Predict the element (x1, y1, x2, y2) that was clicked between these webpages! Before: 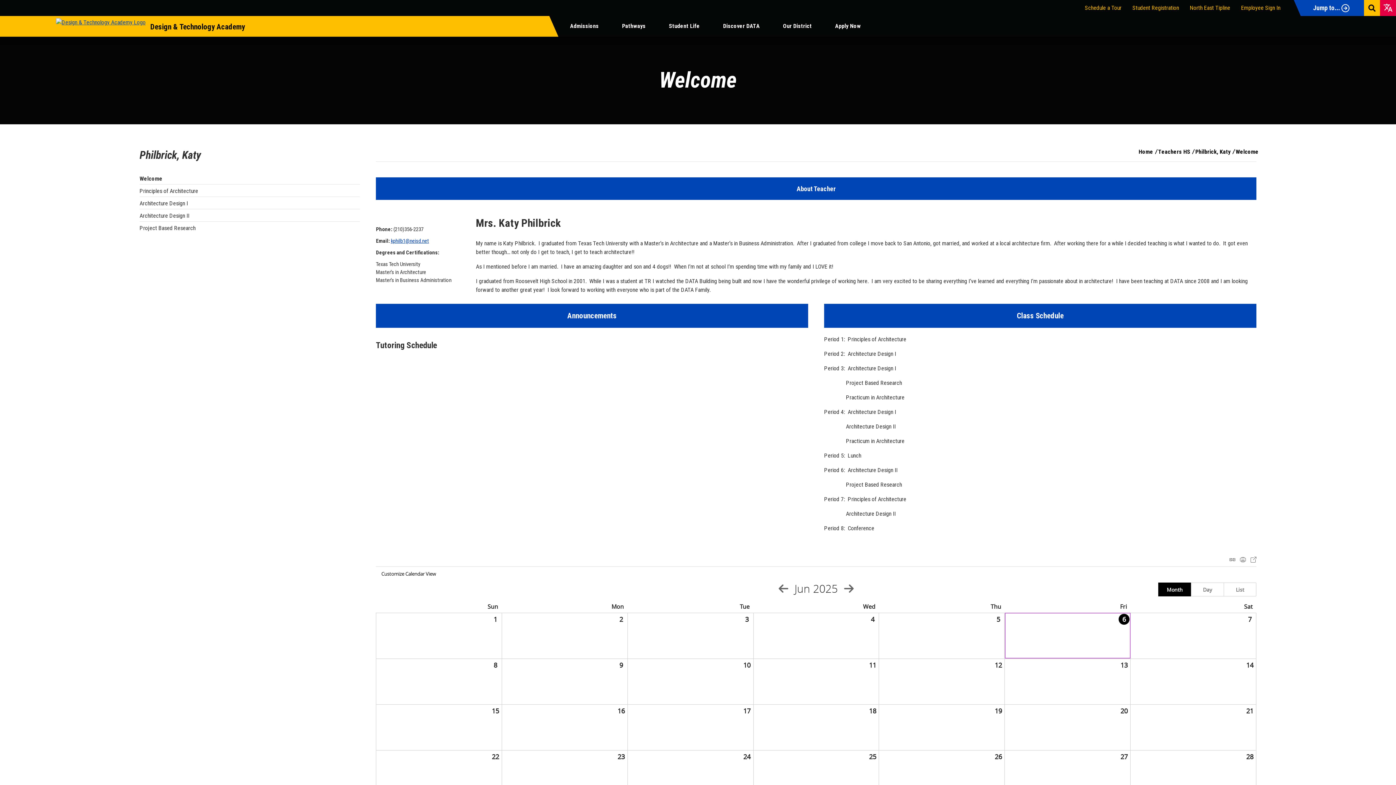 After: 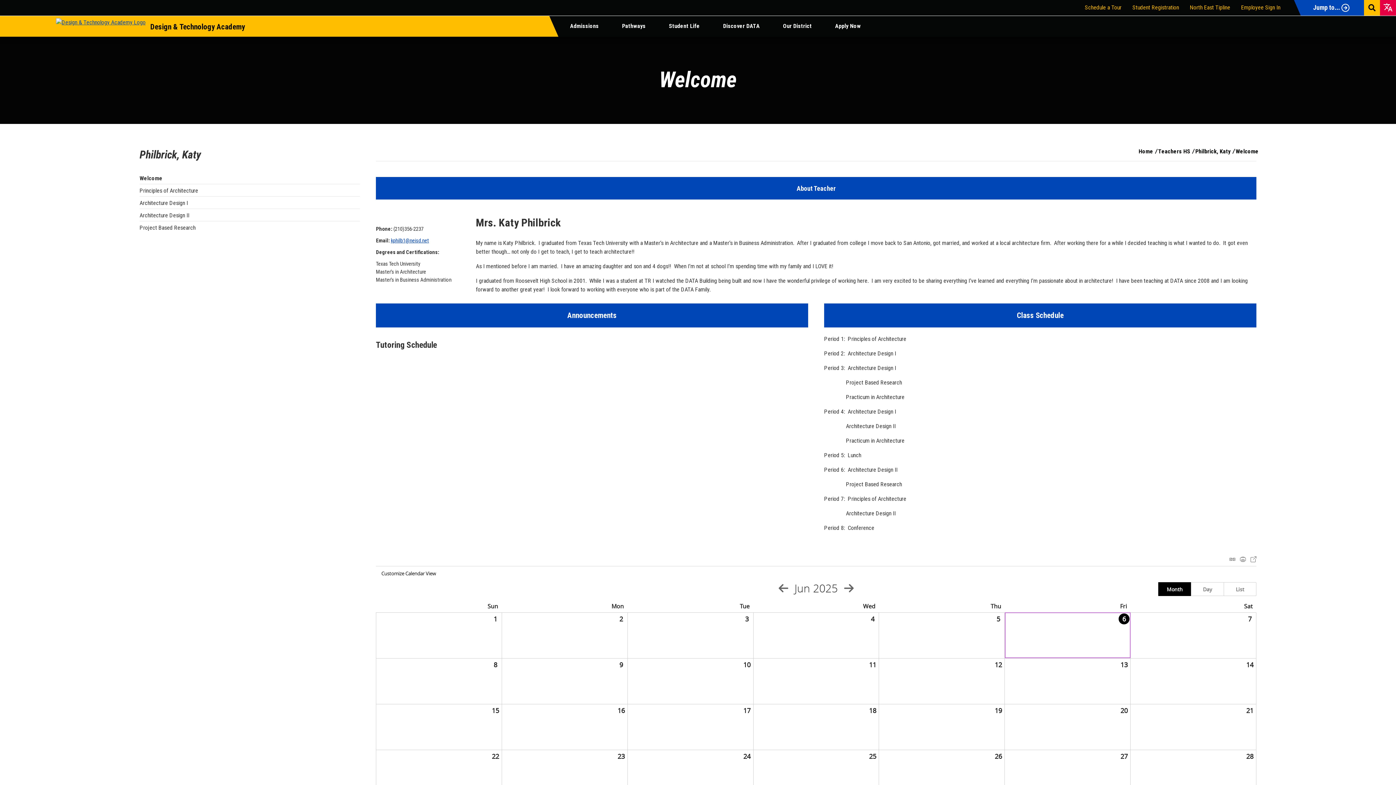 Action: label: Philbrick, Katy bbox: (1195, 148, 1234, 155)